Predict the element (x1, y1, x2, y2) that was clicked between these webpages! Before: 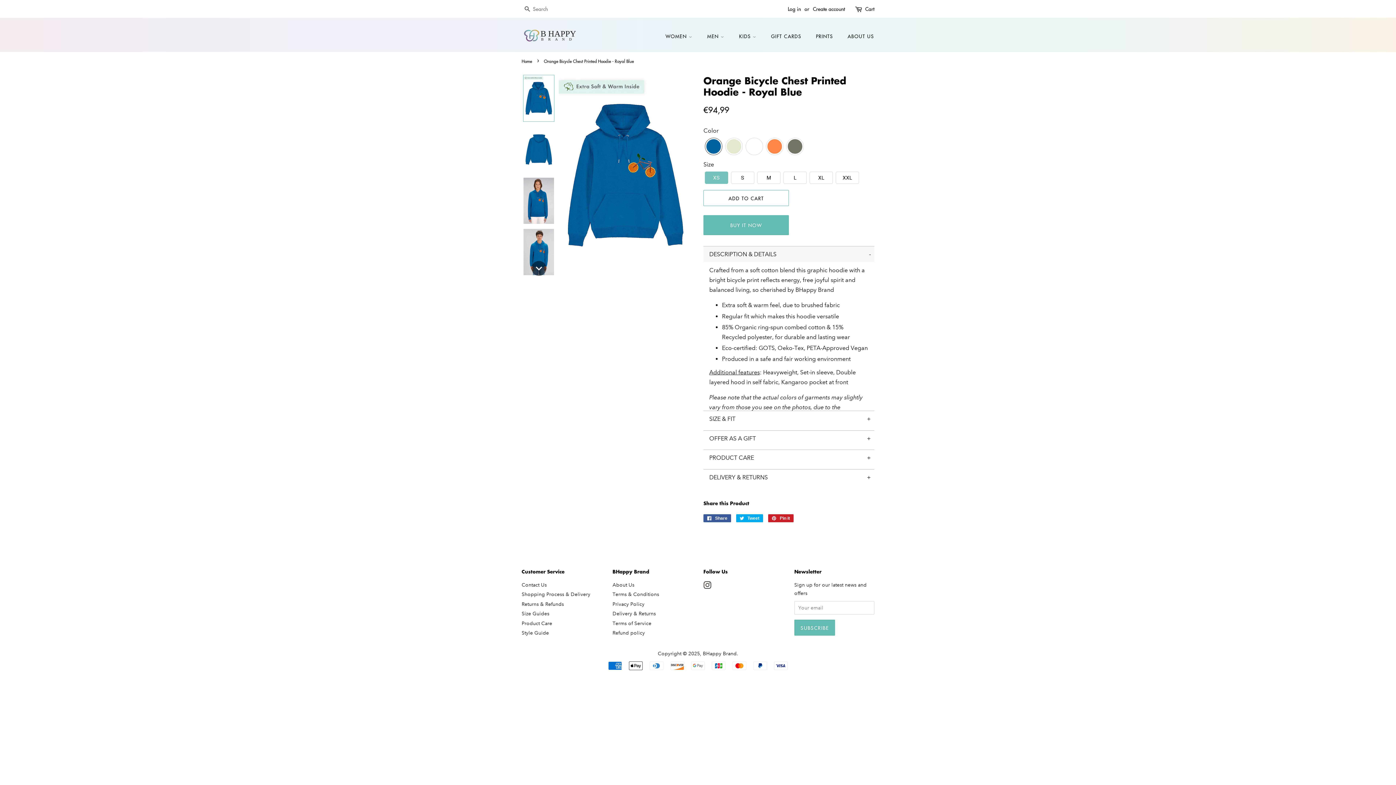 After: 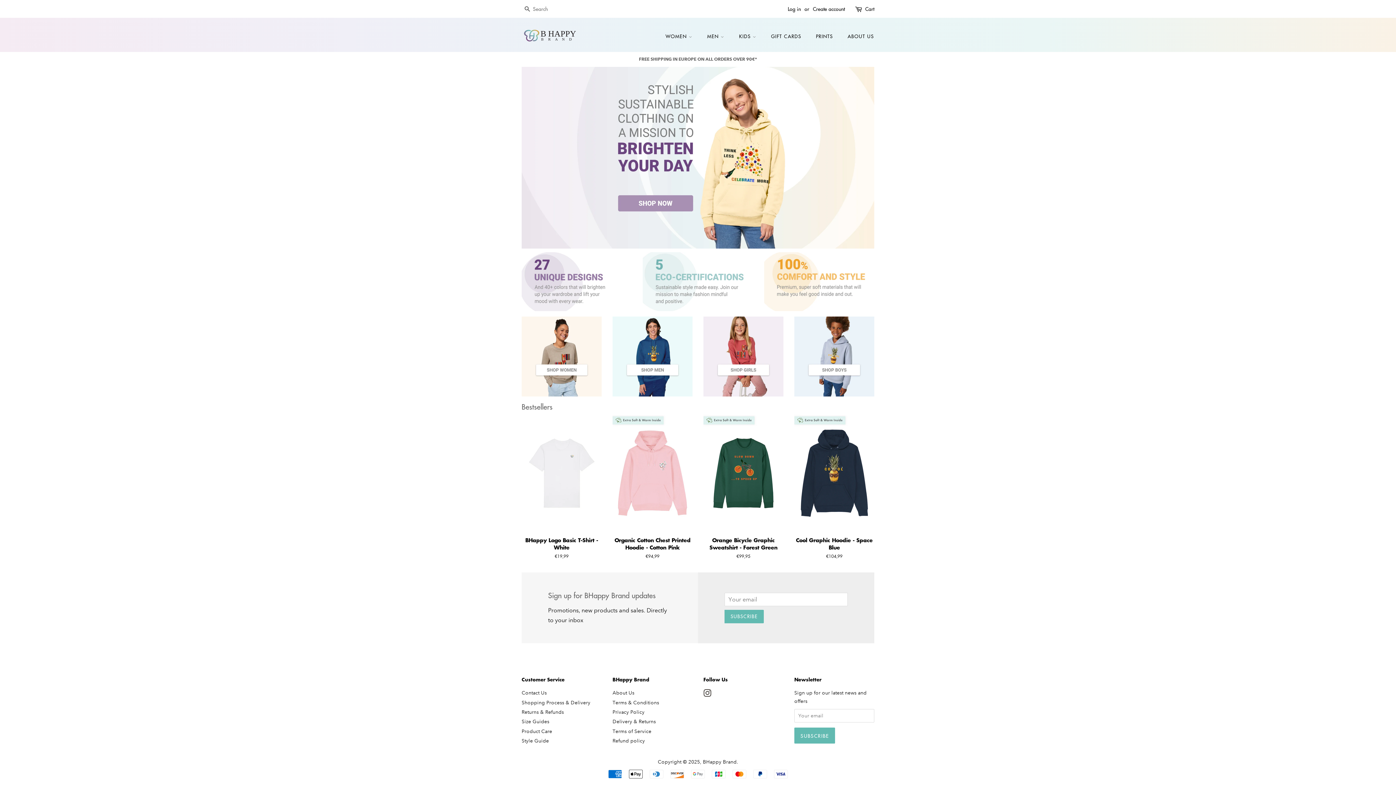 Action: label: BHappy Brand bbox: (703, 650, 736, 657)